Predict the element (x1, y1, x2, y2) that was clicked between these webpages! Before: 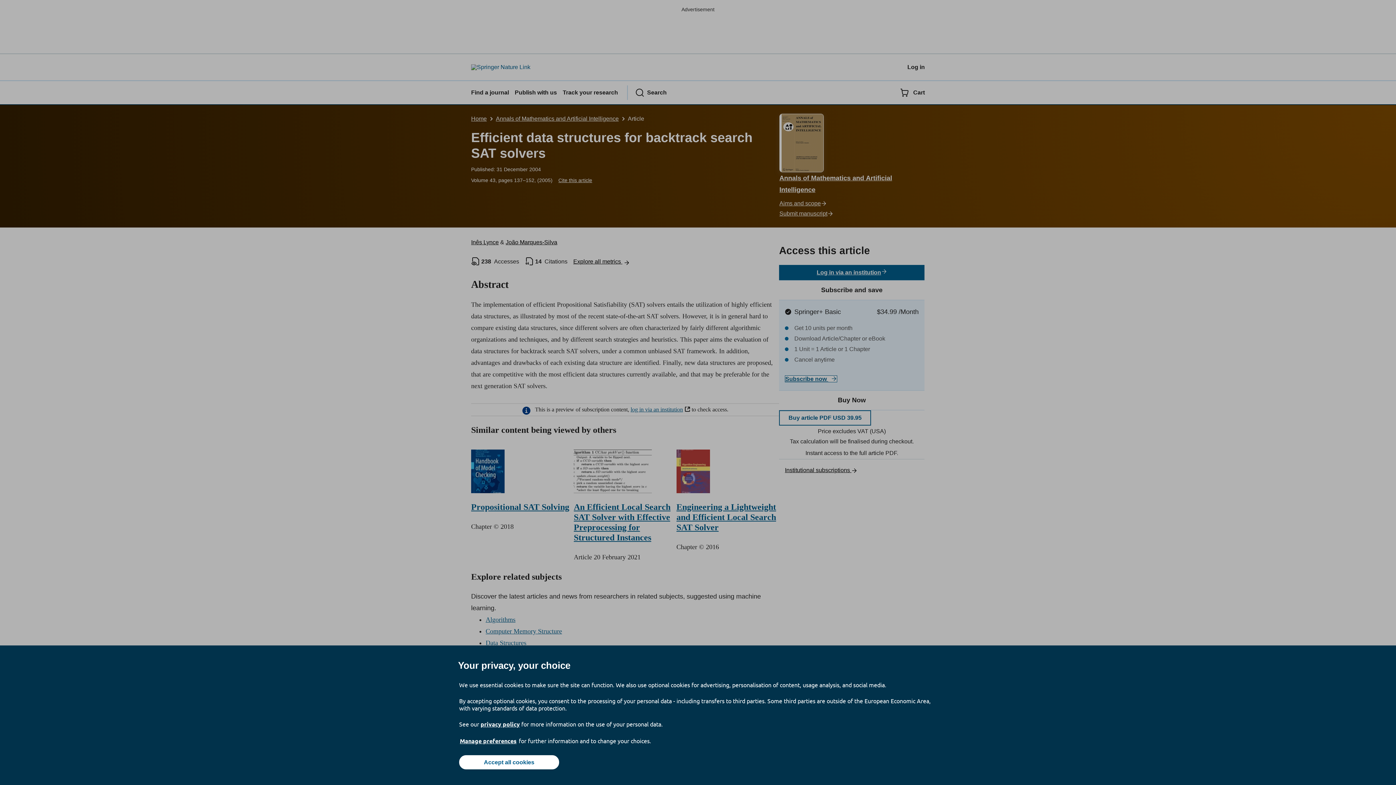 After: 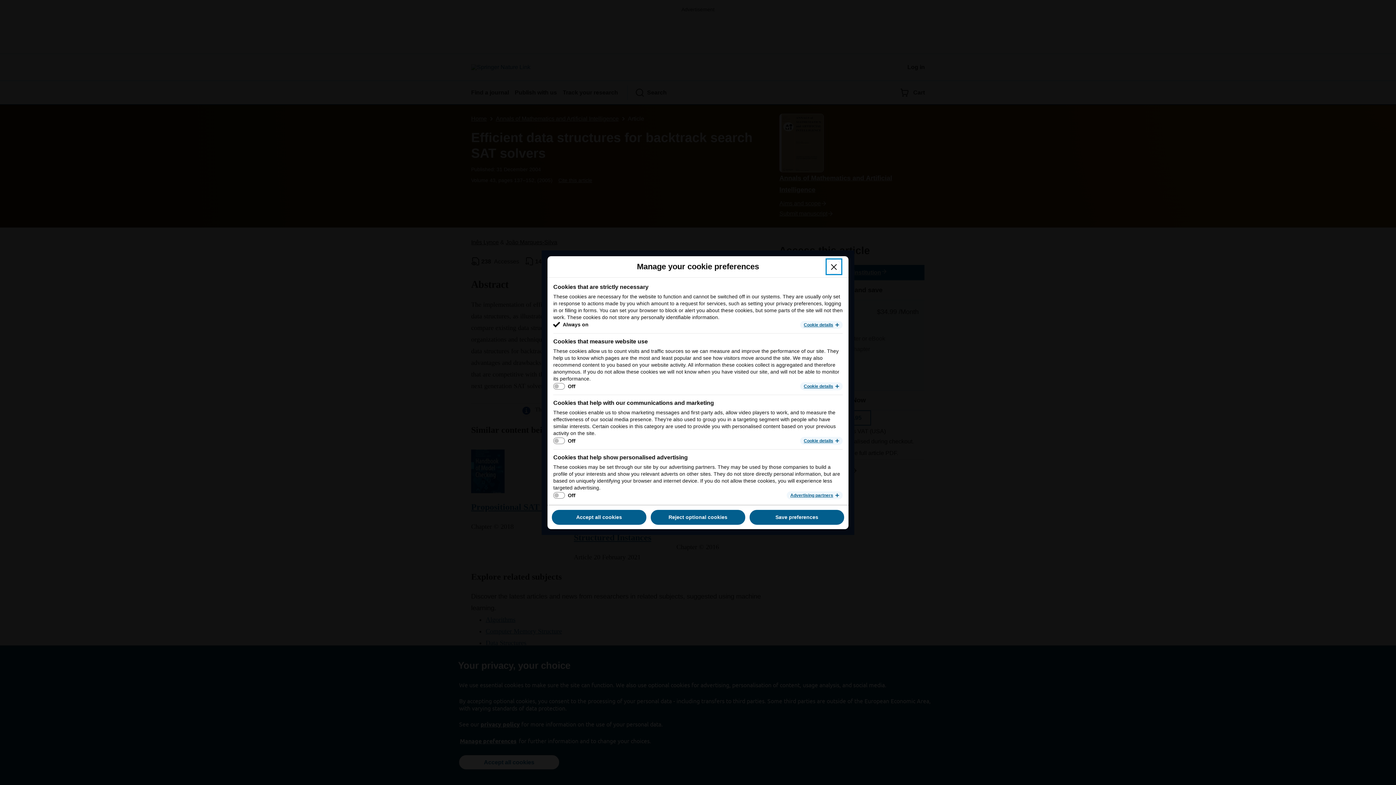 Action: label: Manage preferences bbox: (459, 737, 517, 745)